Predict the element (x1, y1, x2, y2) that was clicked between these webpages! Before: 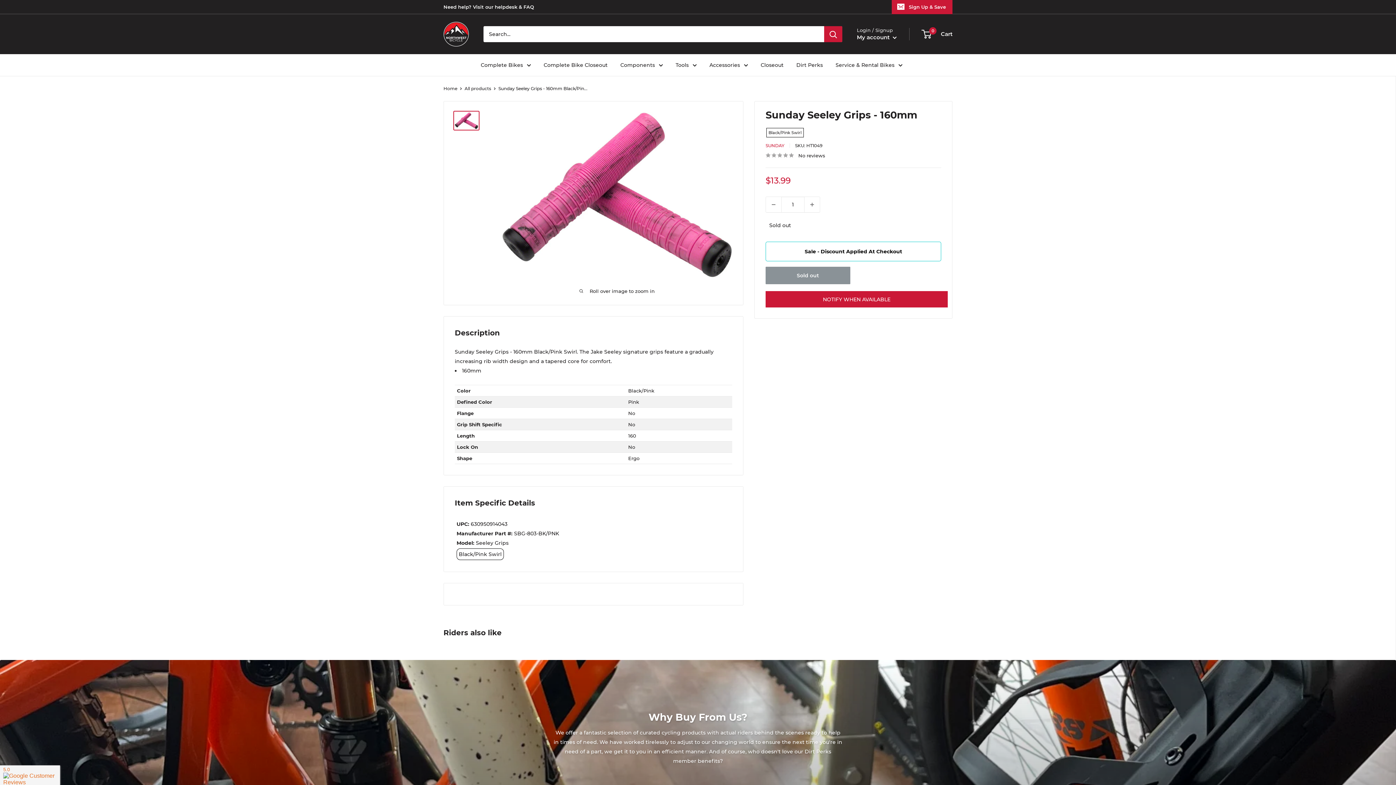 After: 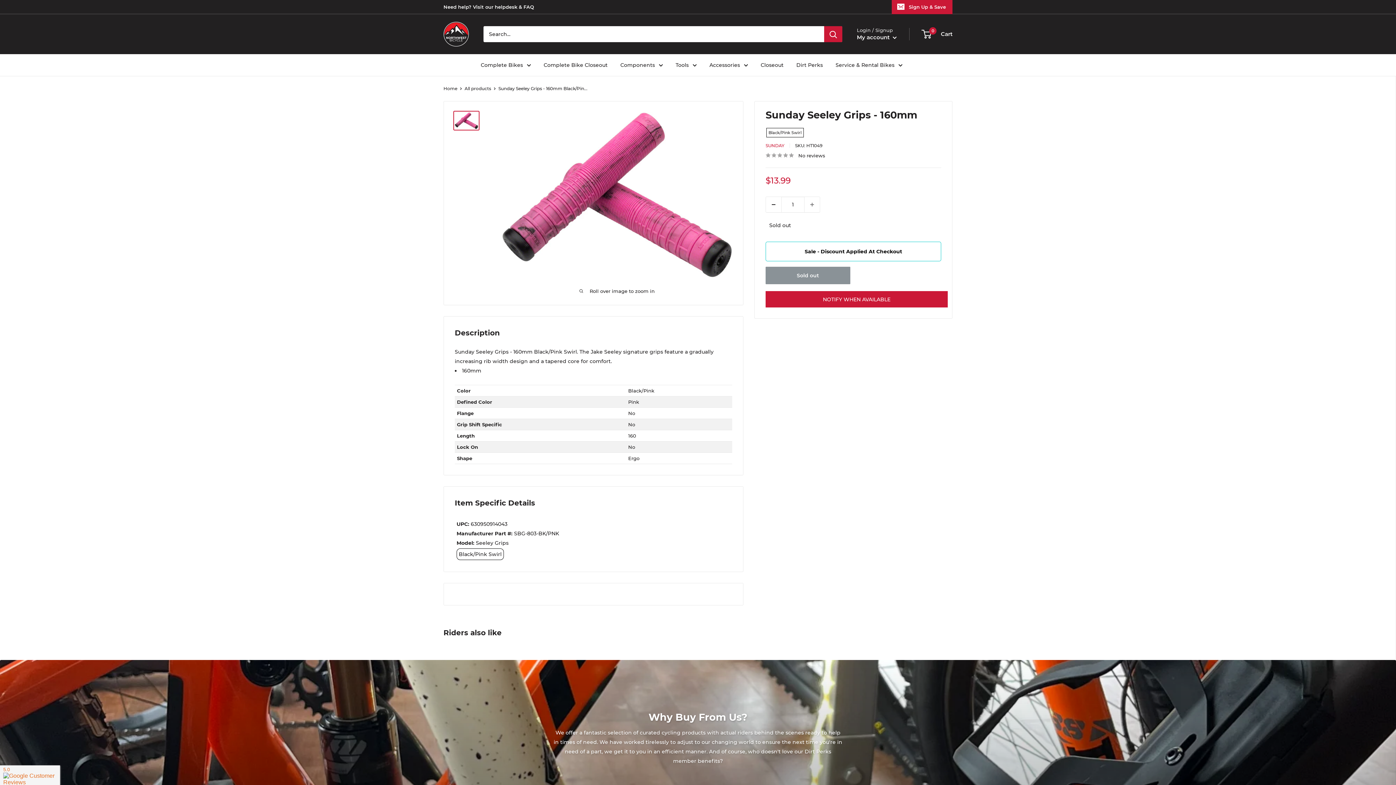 Action: label: Decrease quantity by 1 bbox: (766, 197, 781, 212)